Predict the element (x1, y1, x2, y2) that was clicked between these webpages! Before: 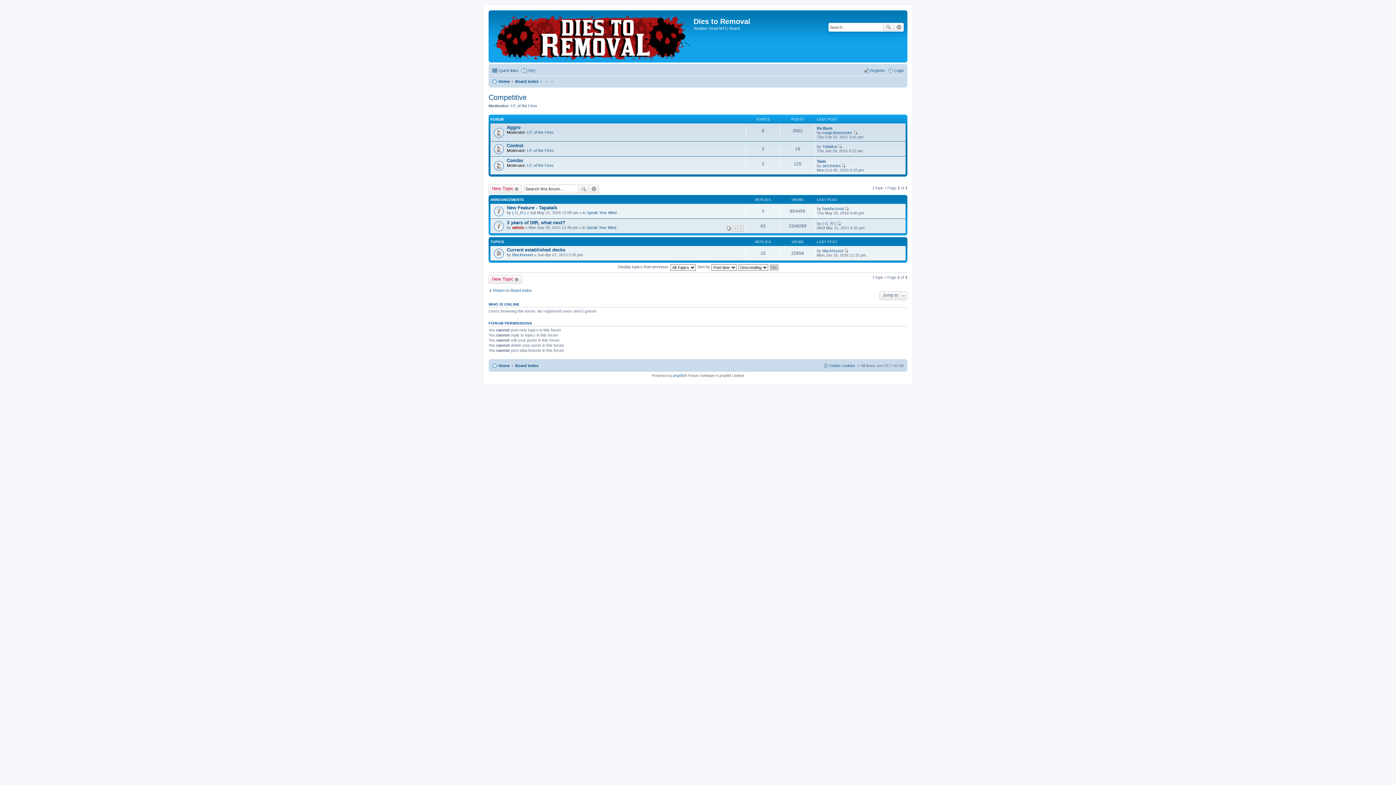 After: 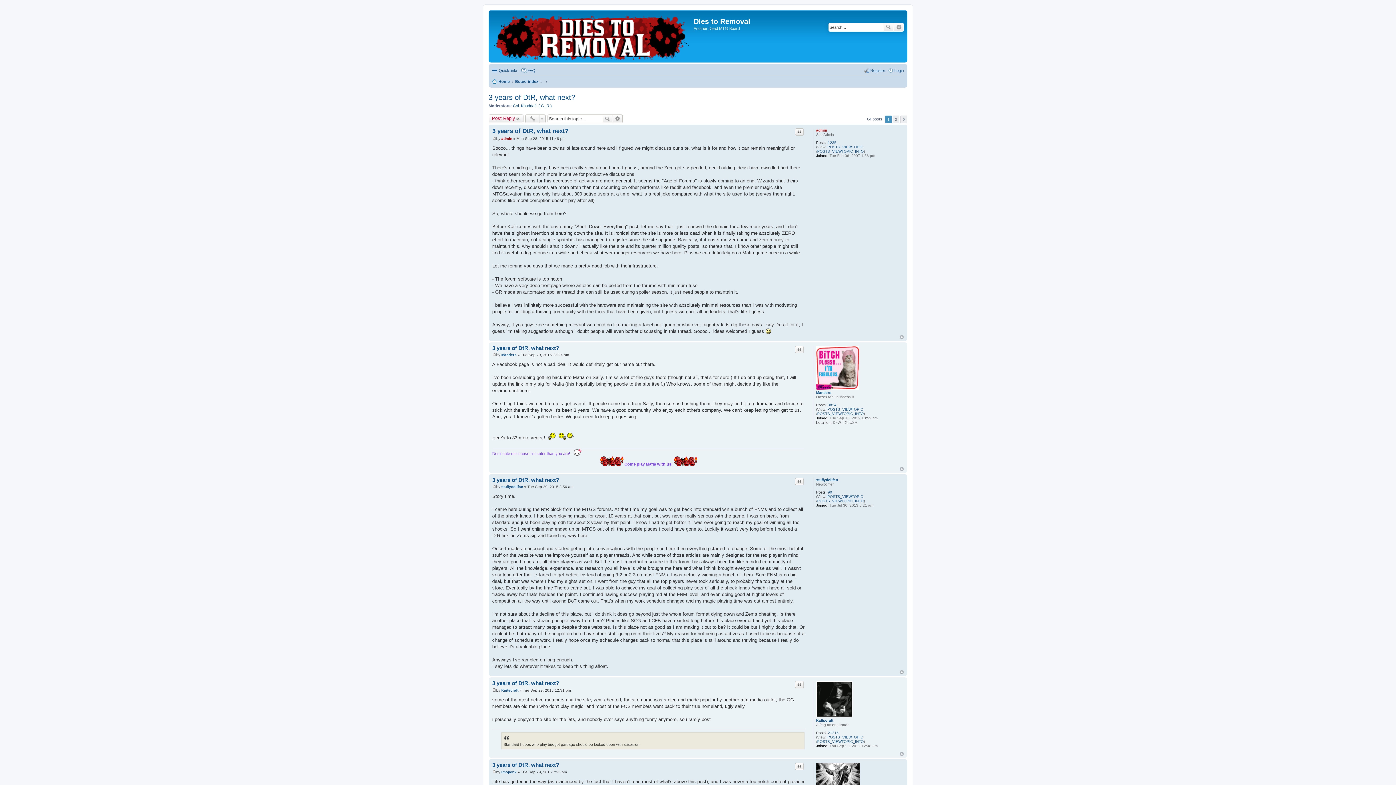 Action: label: 1 bbox: (732, 225, 737, 231)